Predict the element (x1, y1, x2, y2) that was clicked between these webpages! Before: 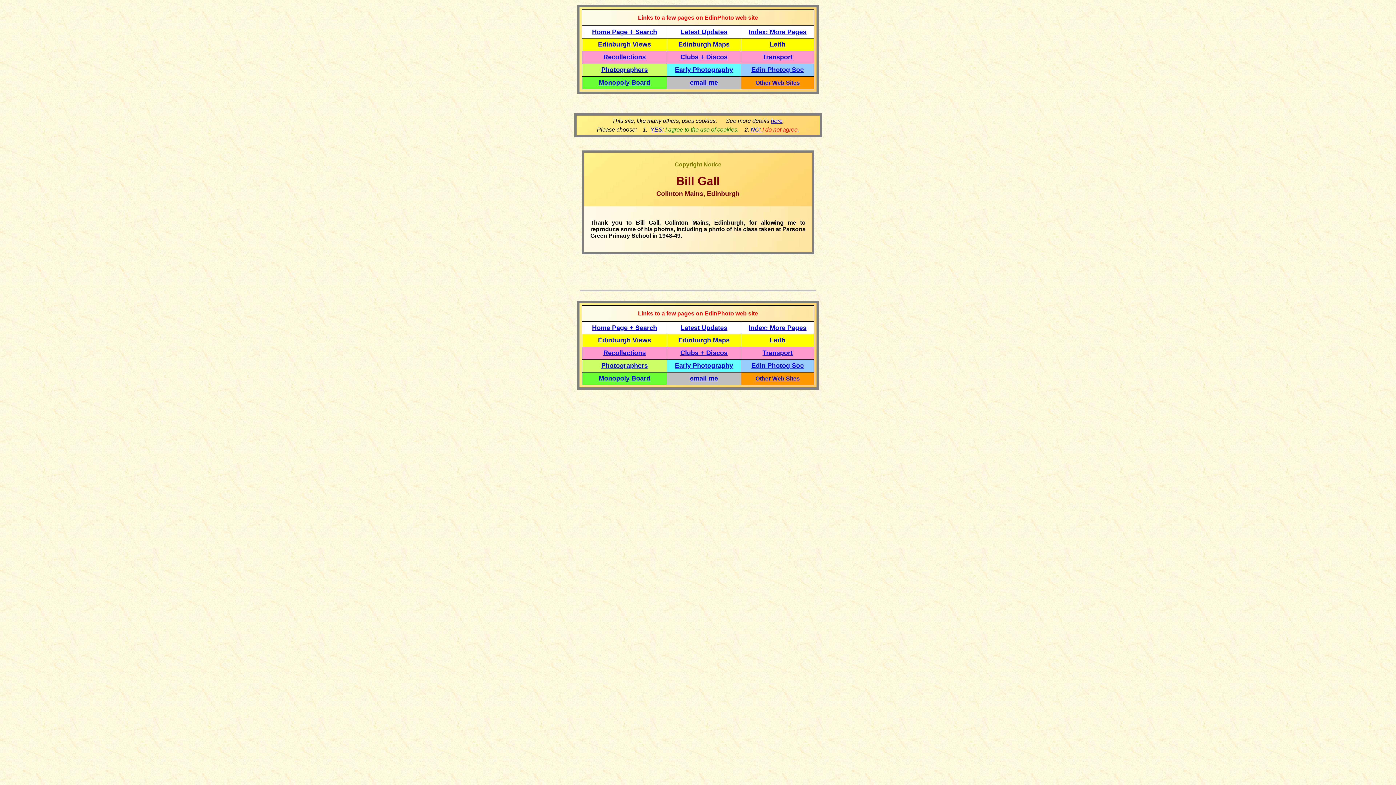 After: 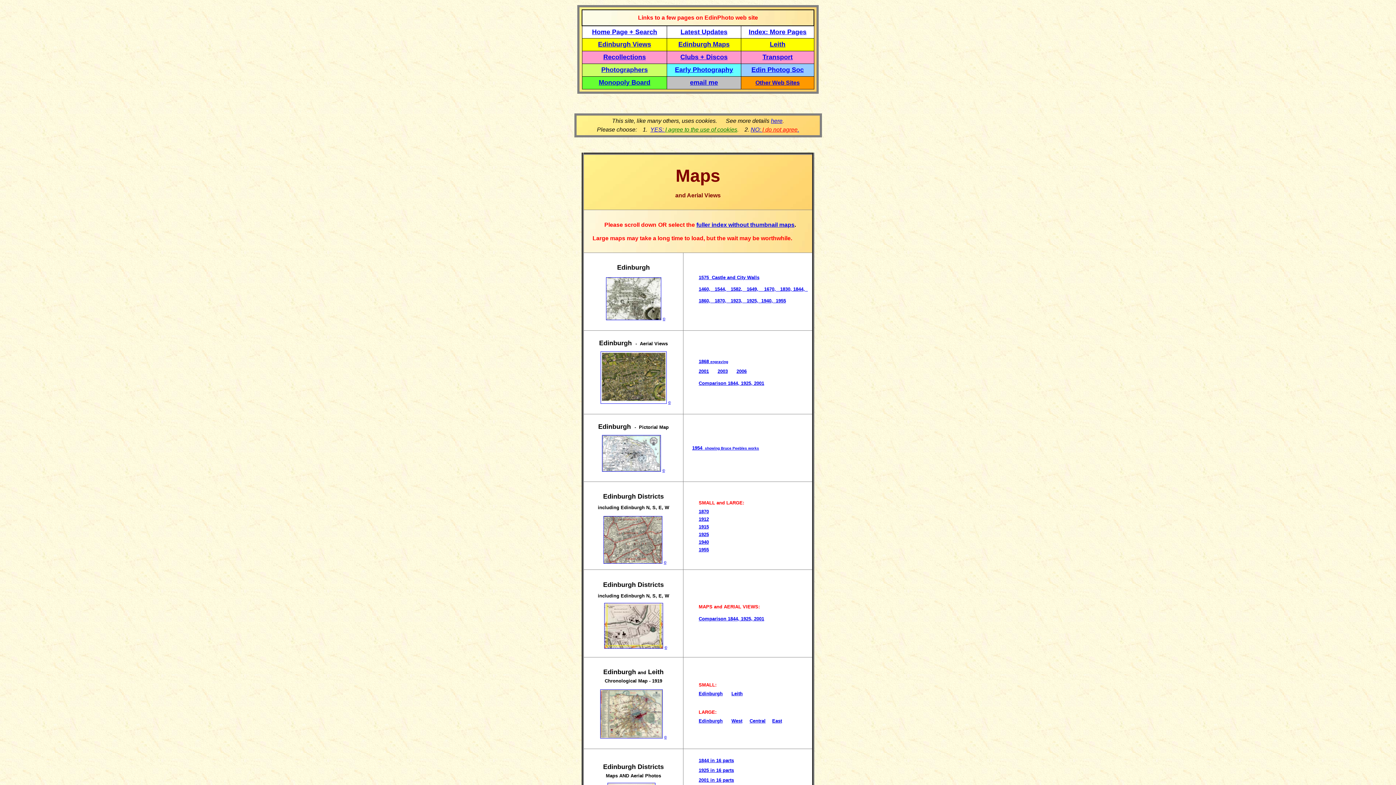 Action: label: Edinburgh Maps bbox: (678, 40, 729, 48)